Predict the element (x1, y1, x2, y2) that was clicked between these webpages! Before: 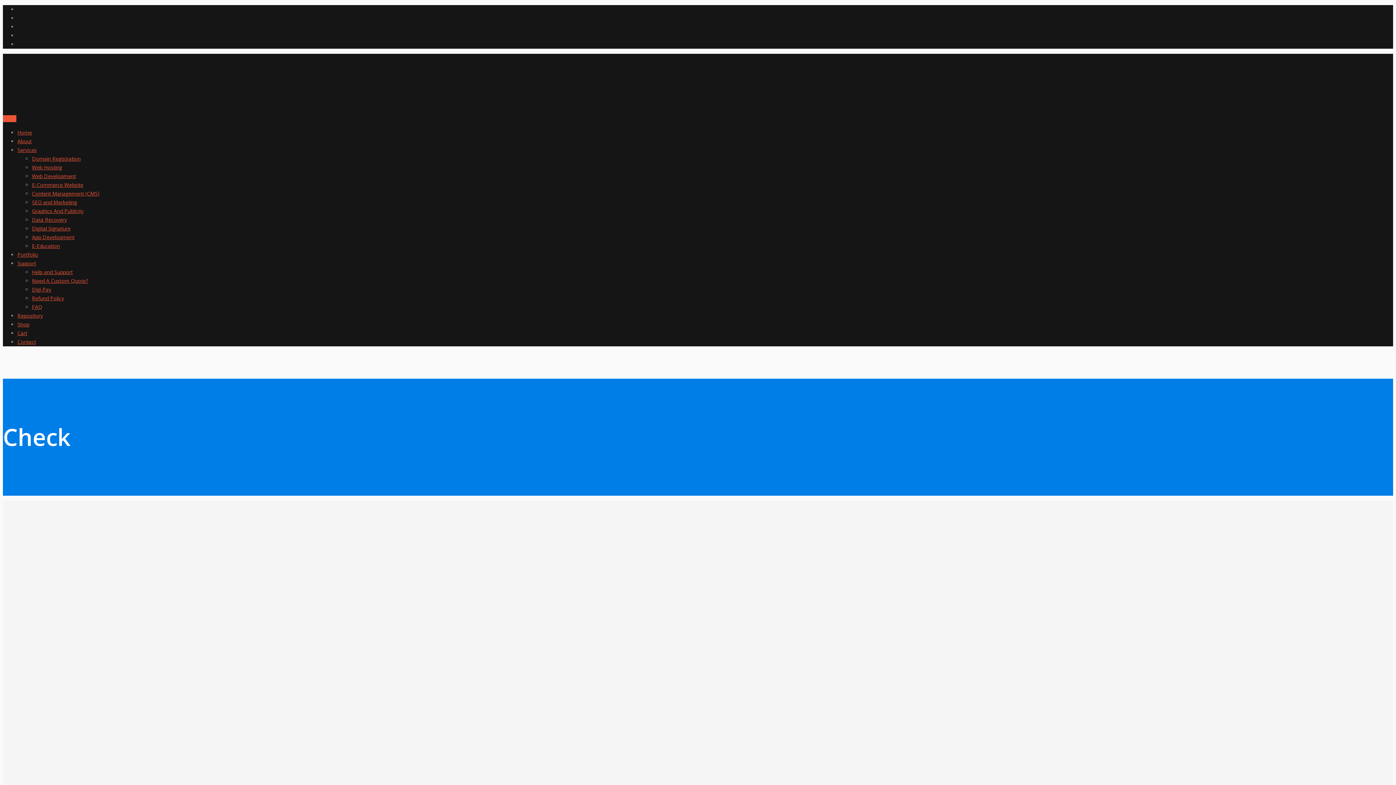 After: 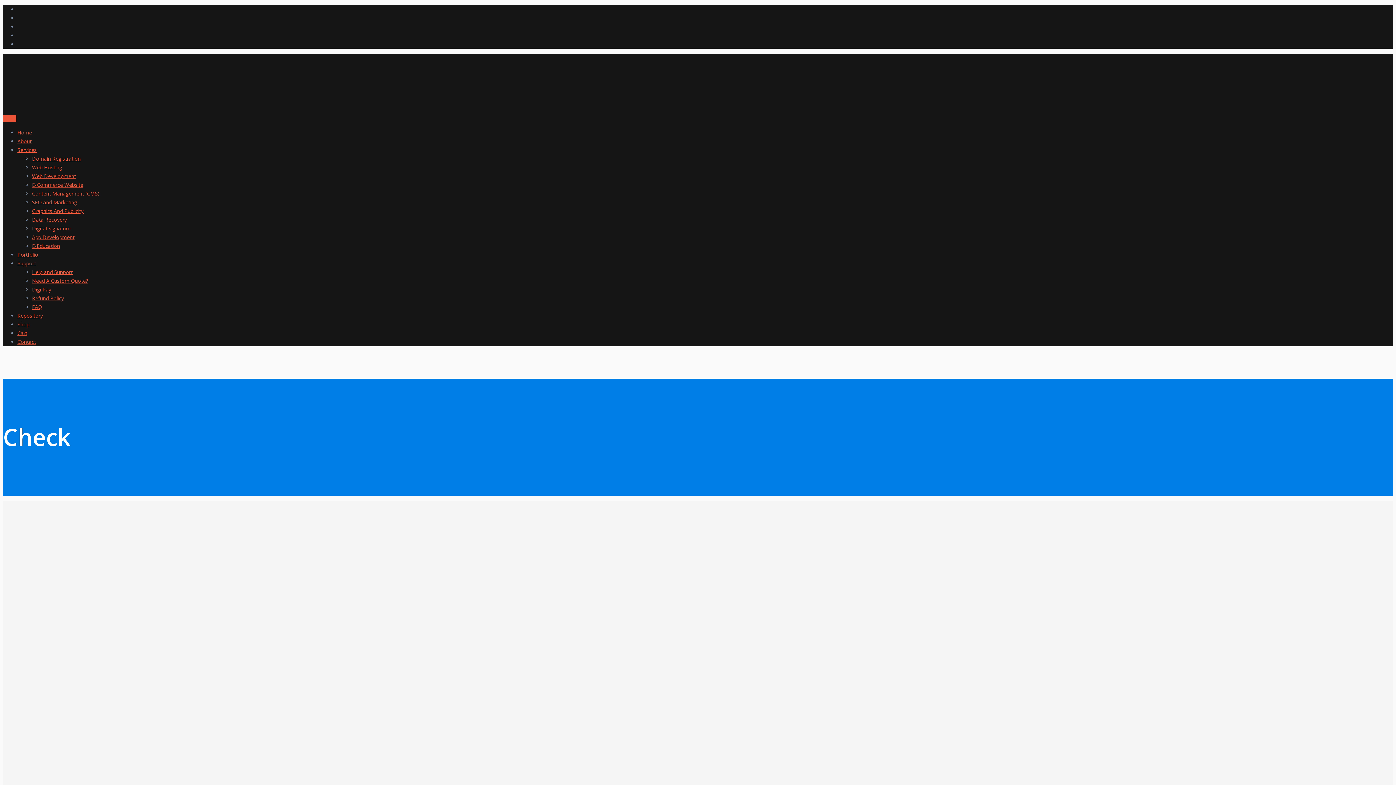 Action: bbox: (32, 164, 62, 170) label: Web Hosting